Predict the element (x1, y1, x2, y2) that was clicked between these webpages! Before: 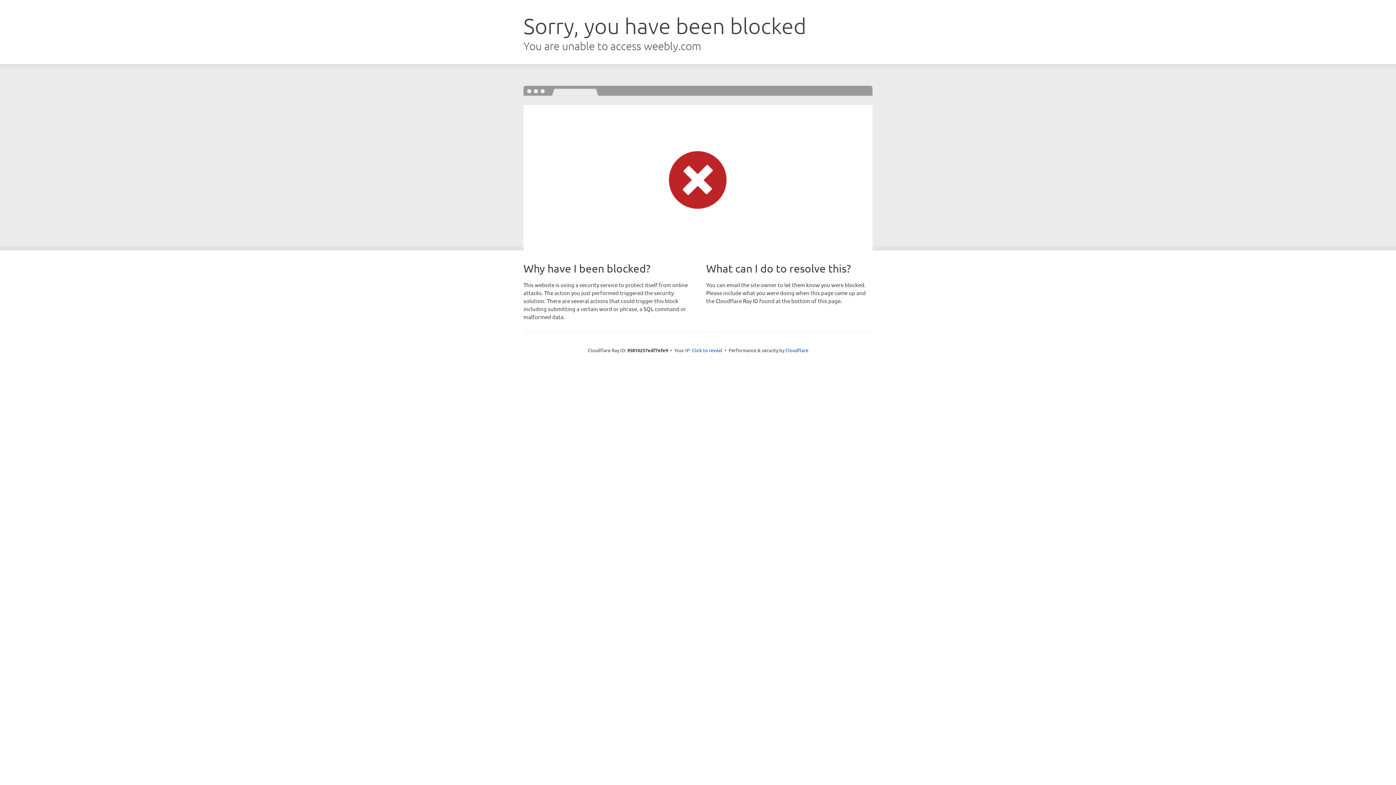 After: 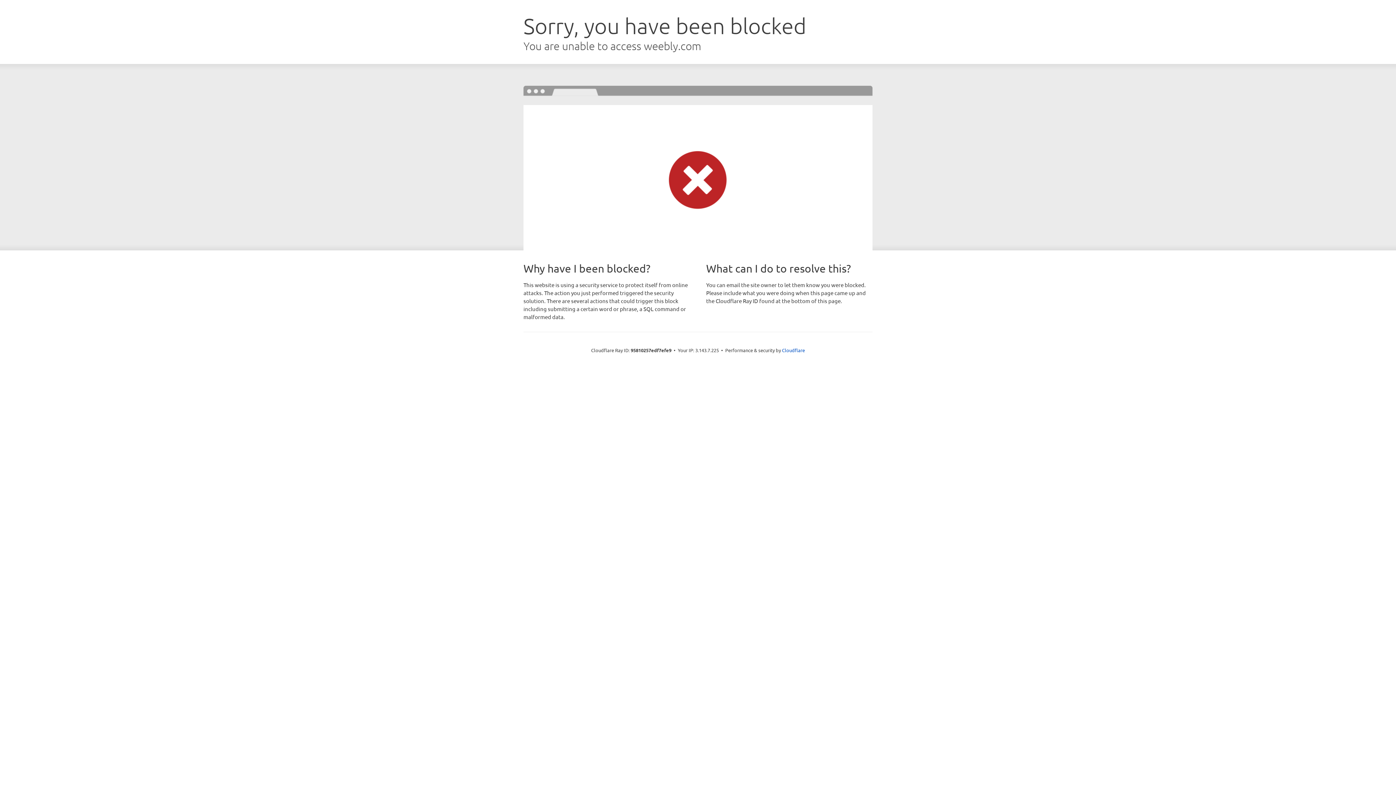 Action: bbox: (692, 346, 722, 353) label: Click to reveal